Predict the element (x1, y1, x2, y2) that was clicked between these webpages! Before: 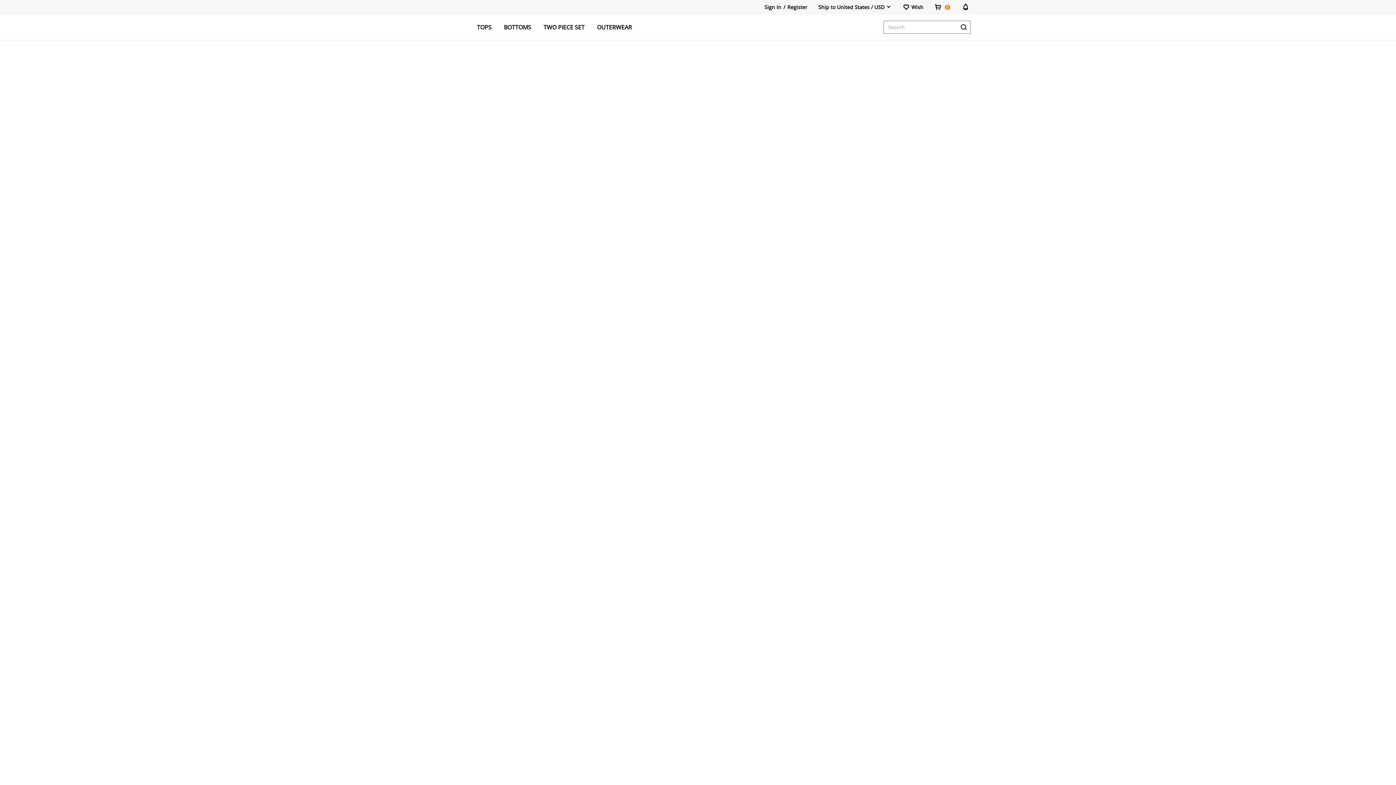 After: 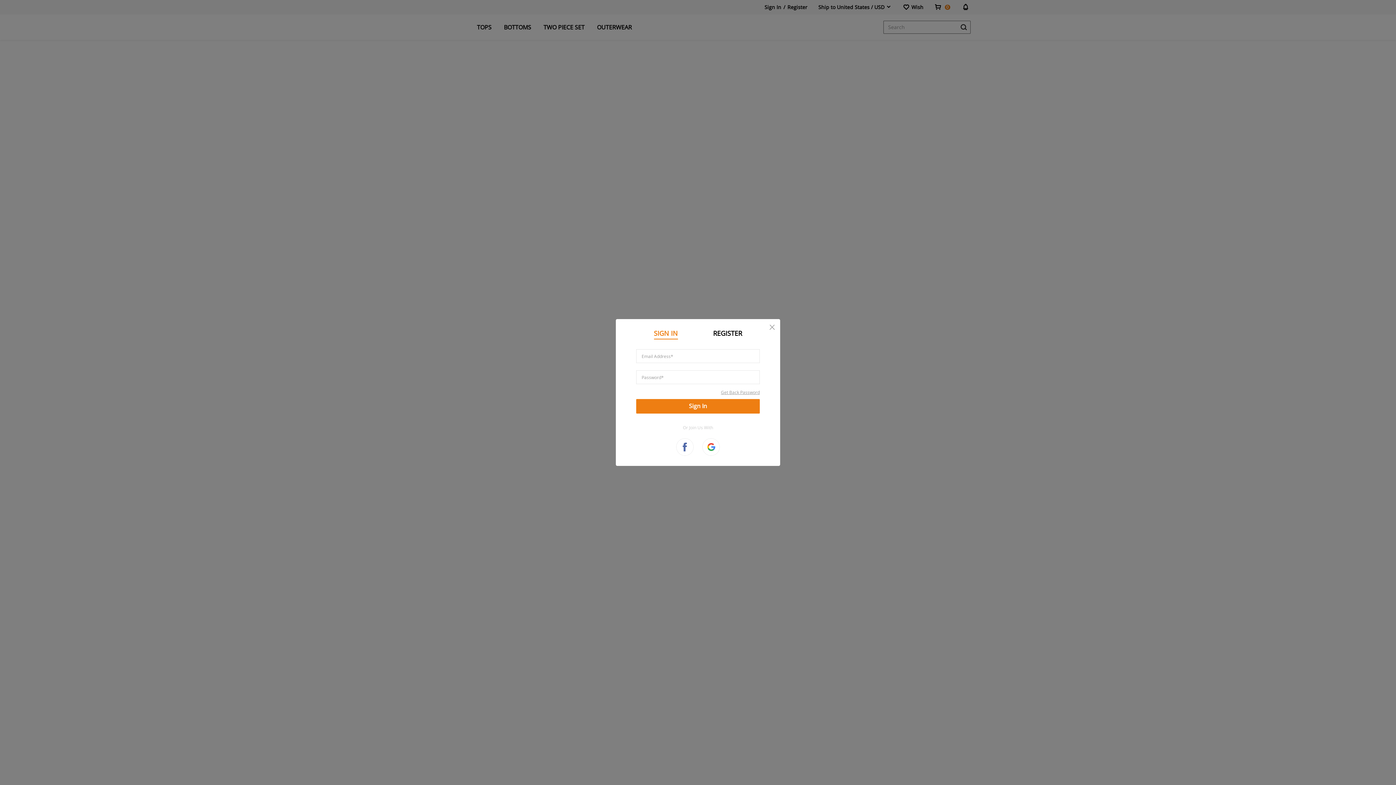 Action: bbox: (902, 4, 923, 9) label: Wish